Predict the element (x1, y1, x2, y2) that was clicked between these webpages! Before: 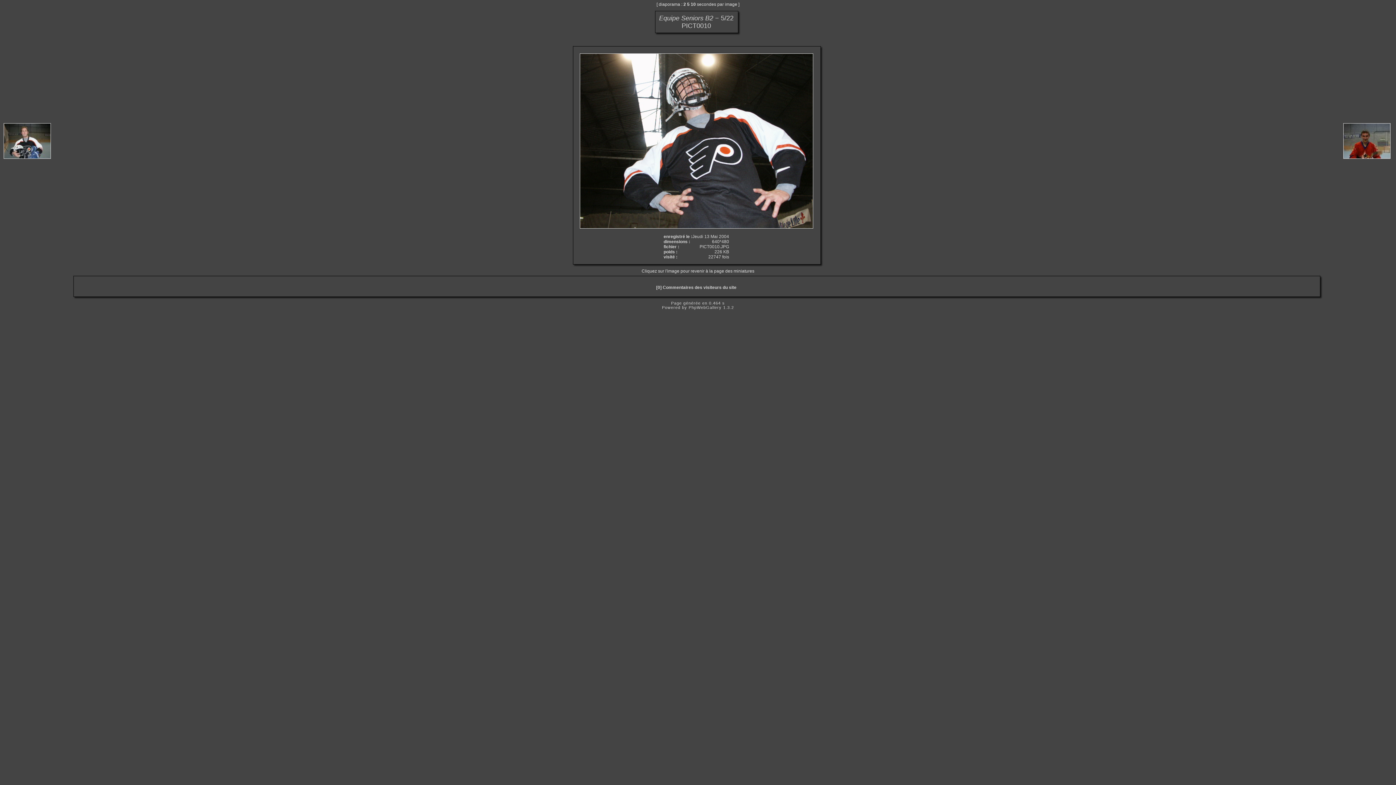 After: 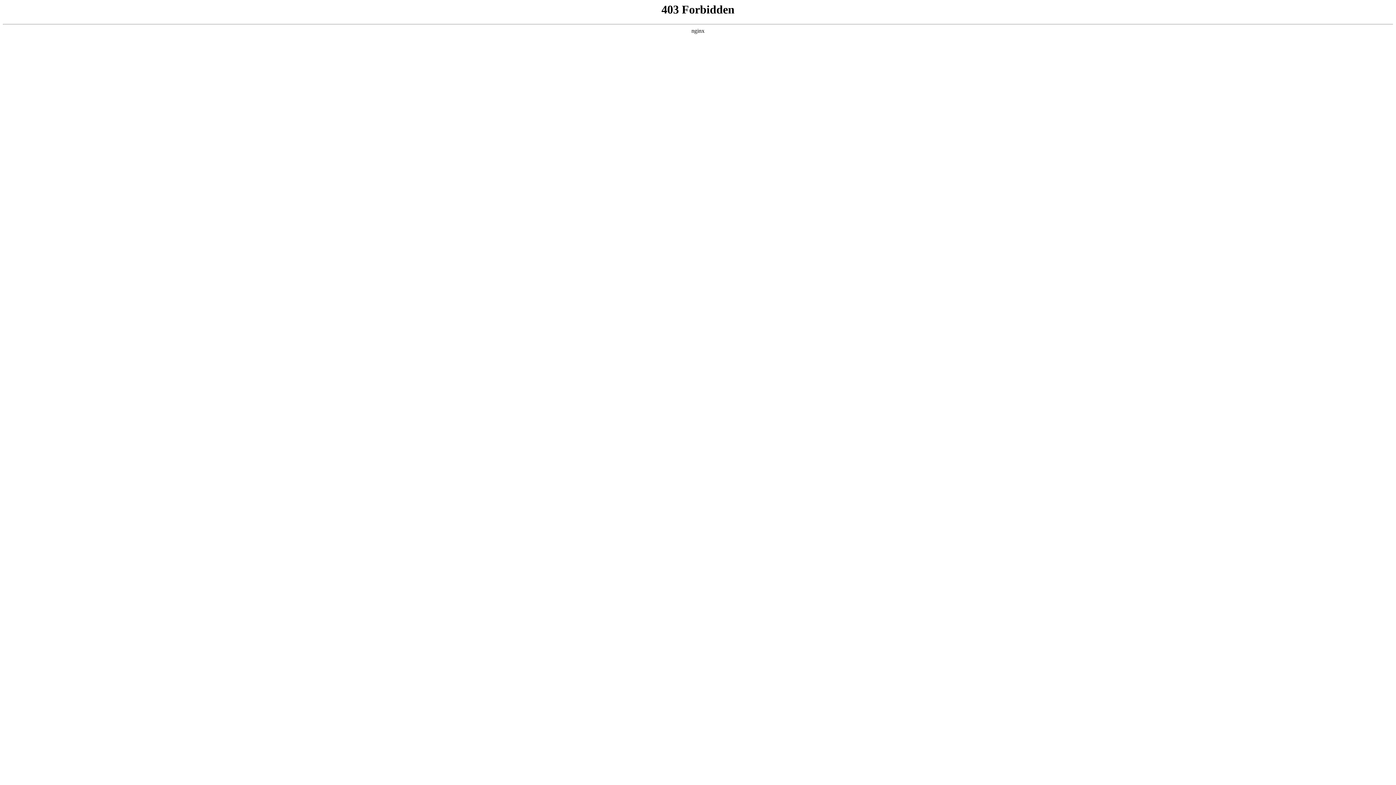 Action: label: PhpWebGallery bbox: (688, 305, 721, 309)